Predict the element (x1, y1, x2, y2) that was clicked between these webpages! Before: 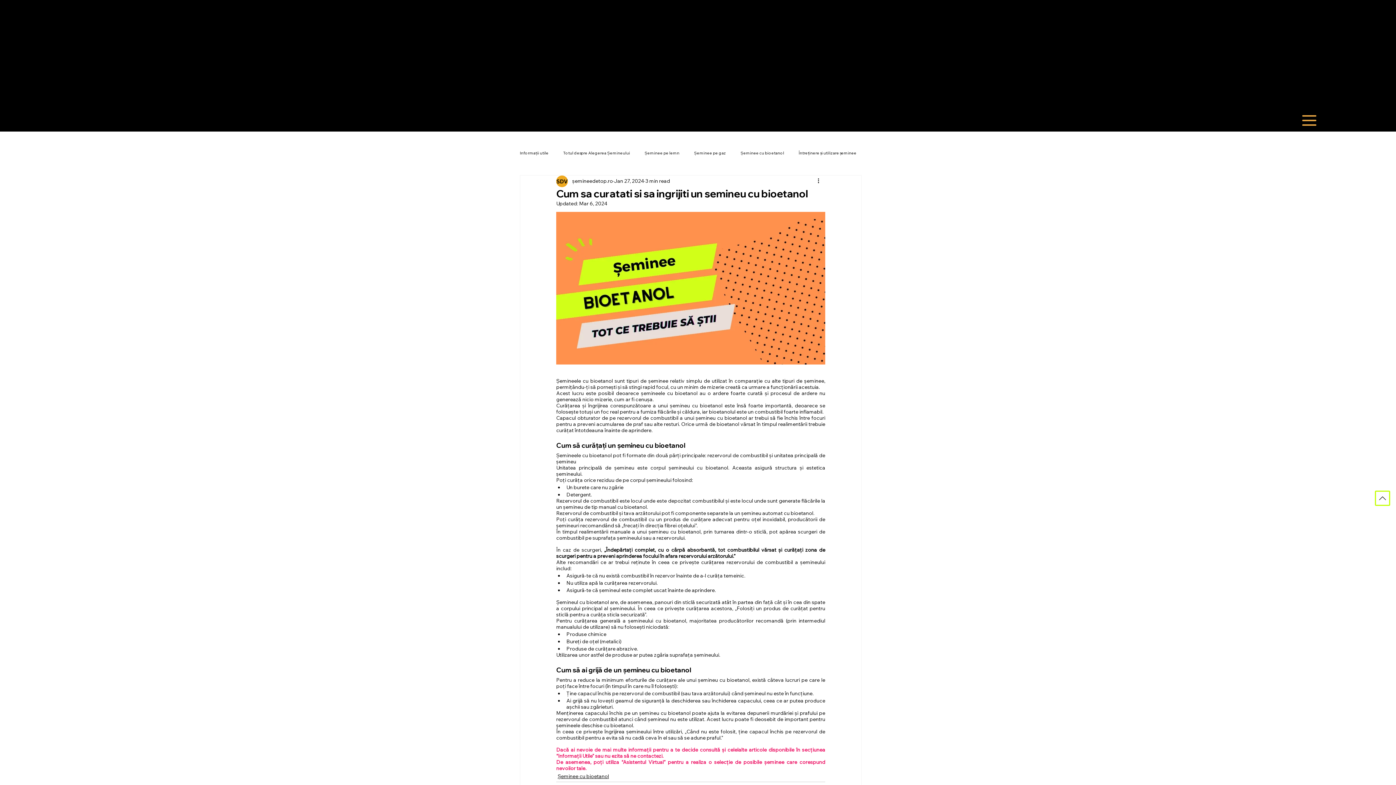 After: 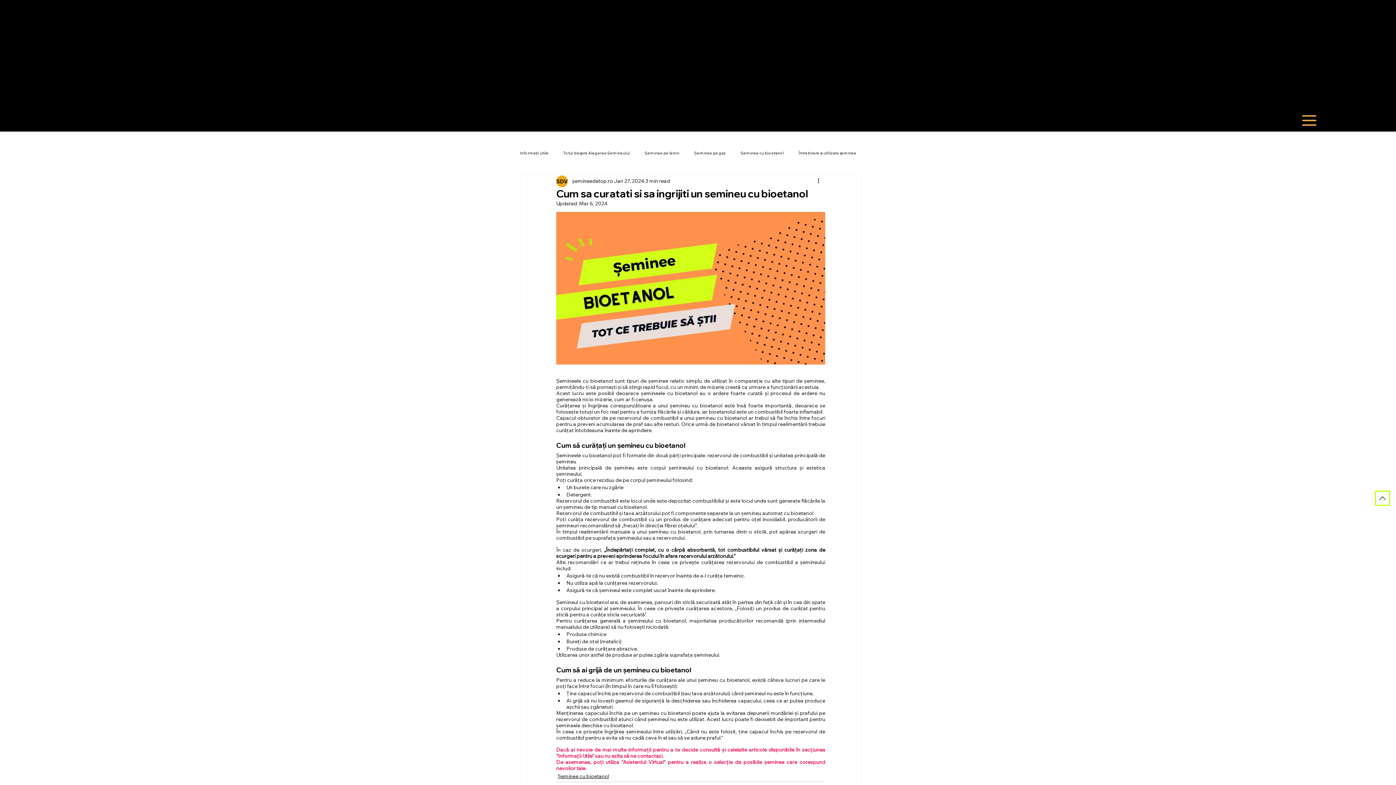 Action: label: Go bbox: (1375, 490, 1390, 506)